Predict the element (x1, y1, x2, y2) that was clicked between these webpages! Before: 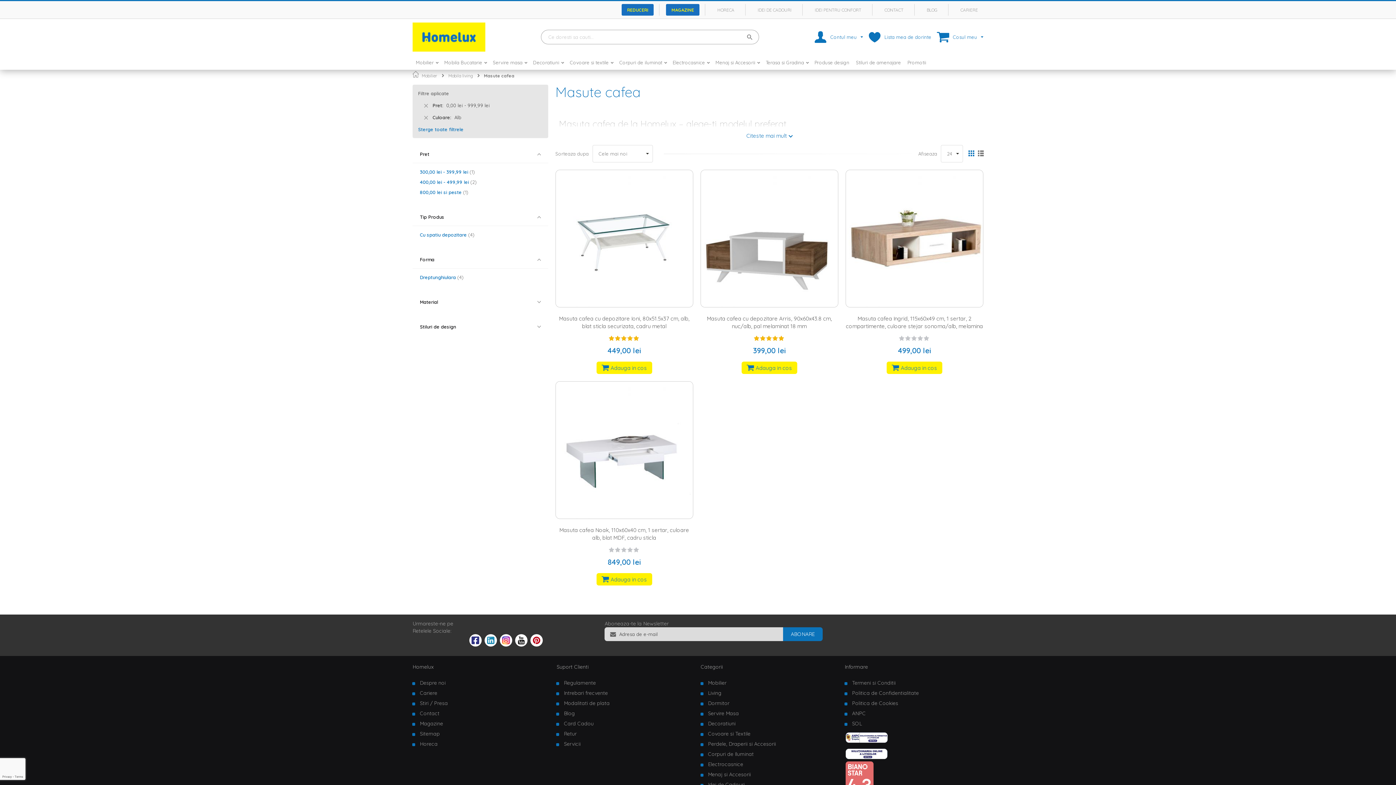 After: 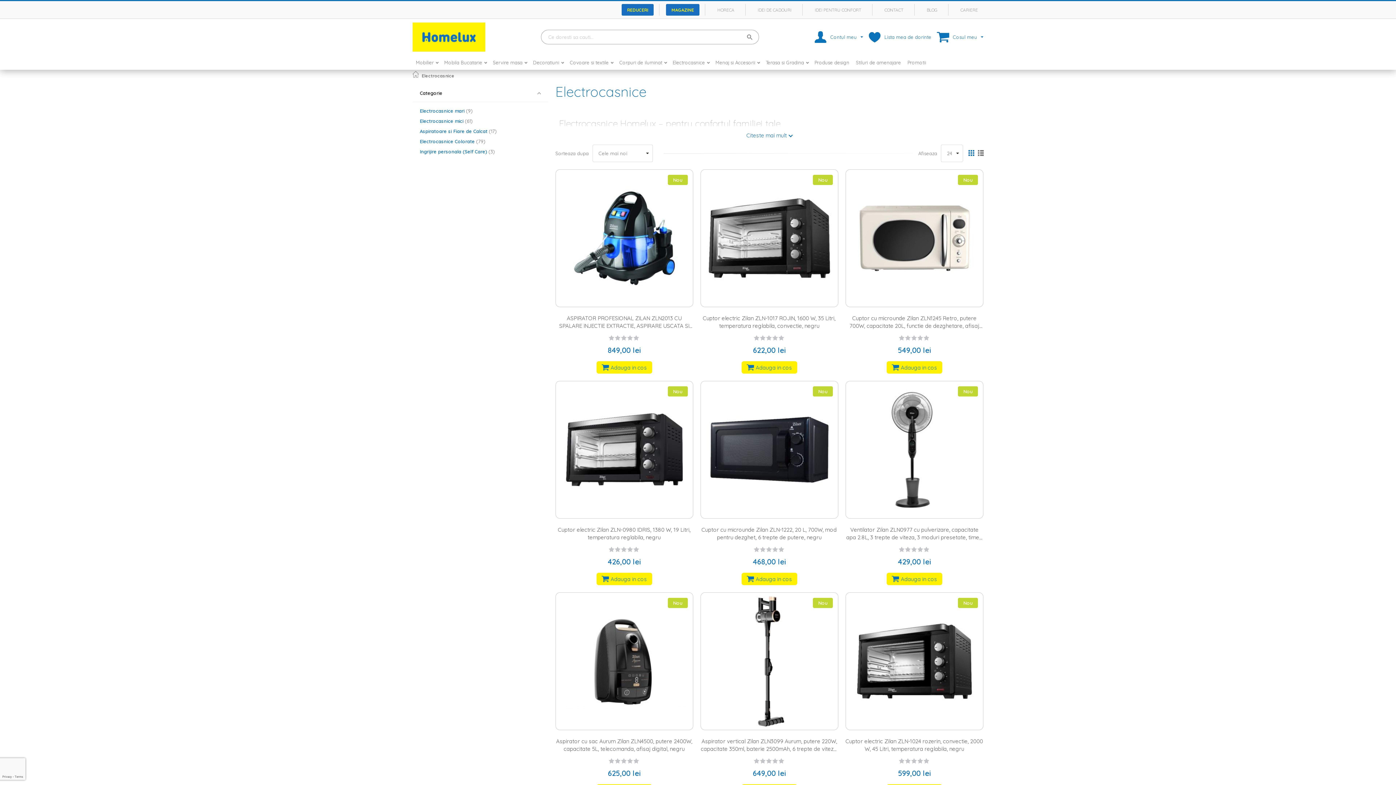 Action: bbox: (708, 761, 743, 768) label: Electrocasnice